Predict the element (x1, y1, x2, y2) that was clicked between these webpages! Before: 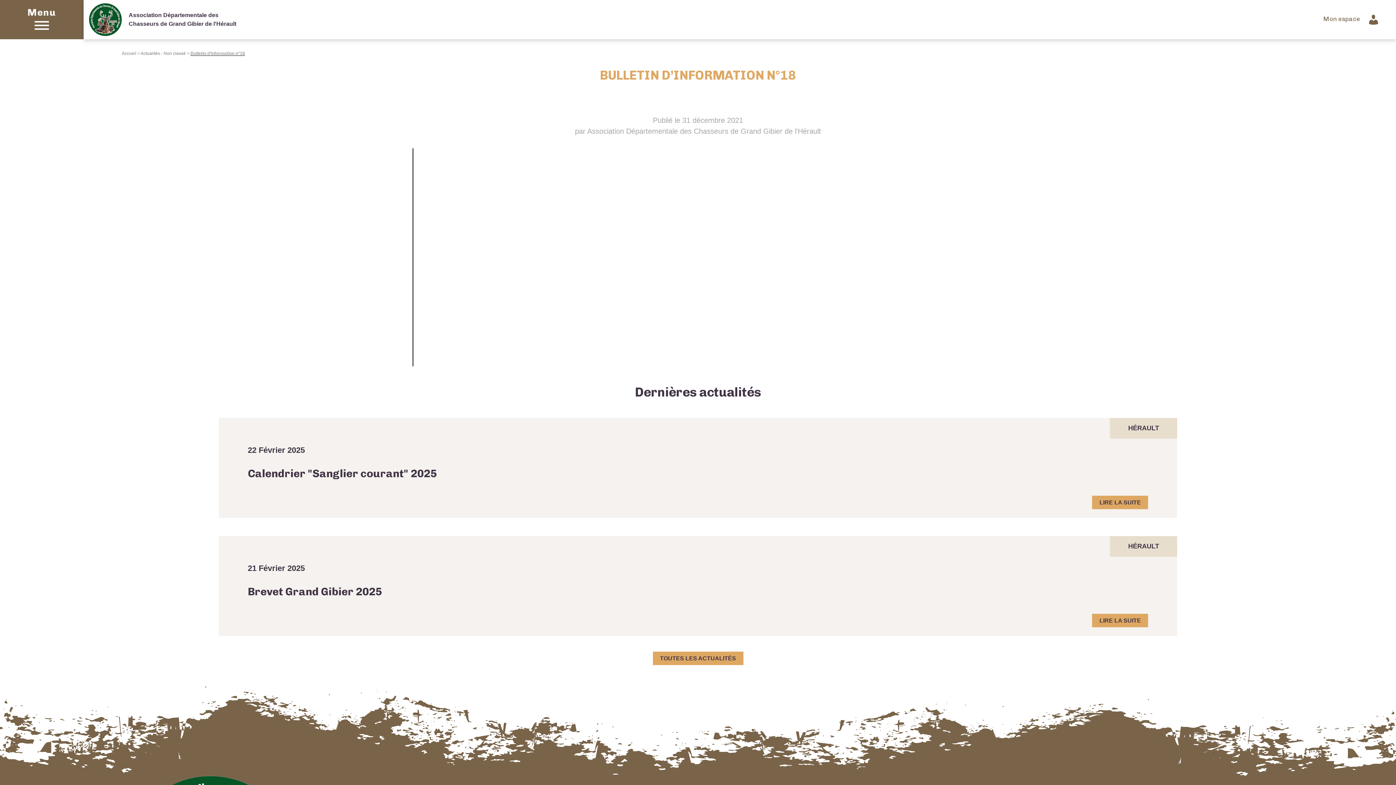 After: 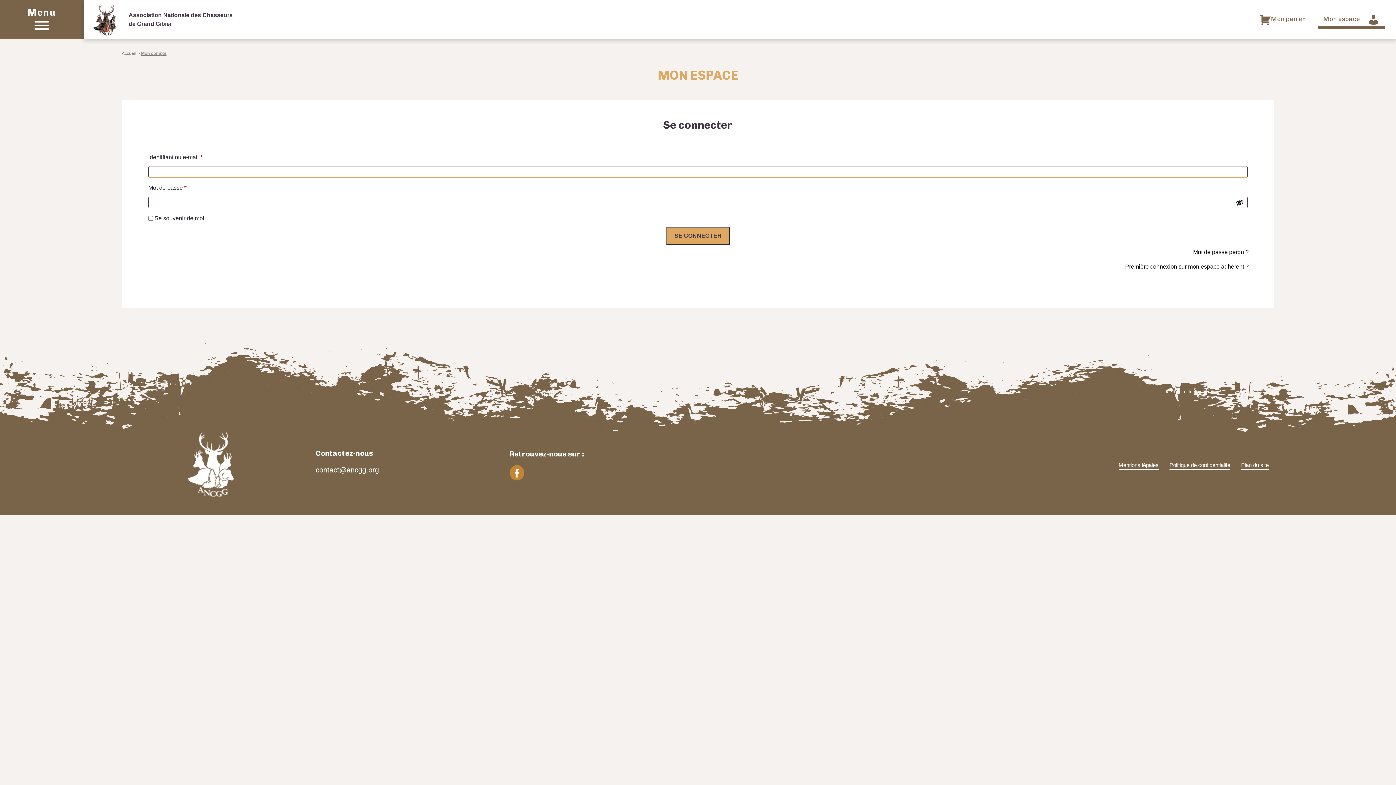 Action: label: Mon espace bbox: (1323, 13, 1380, 25)